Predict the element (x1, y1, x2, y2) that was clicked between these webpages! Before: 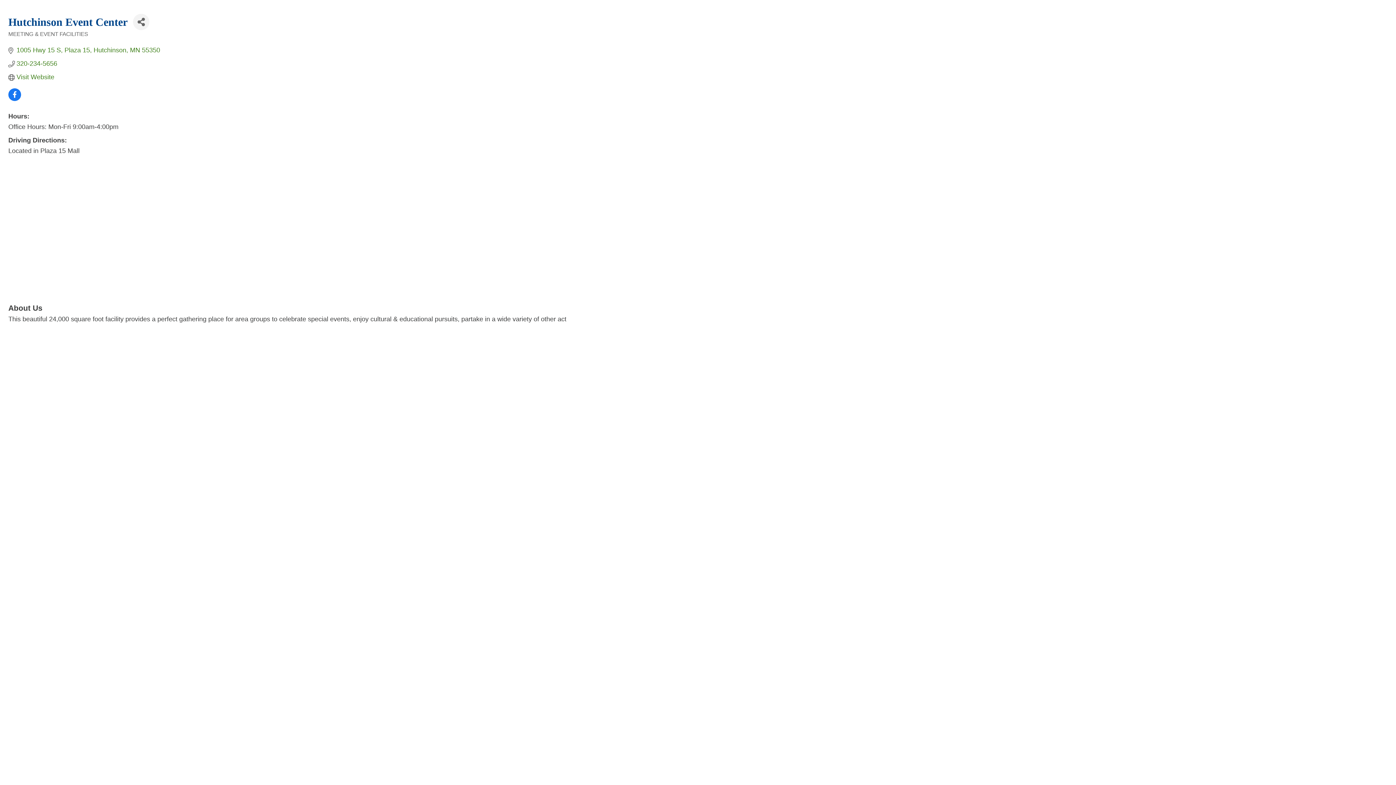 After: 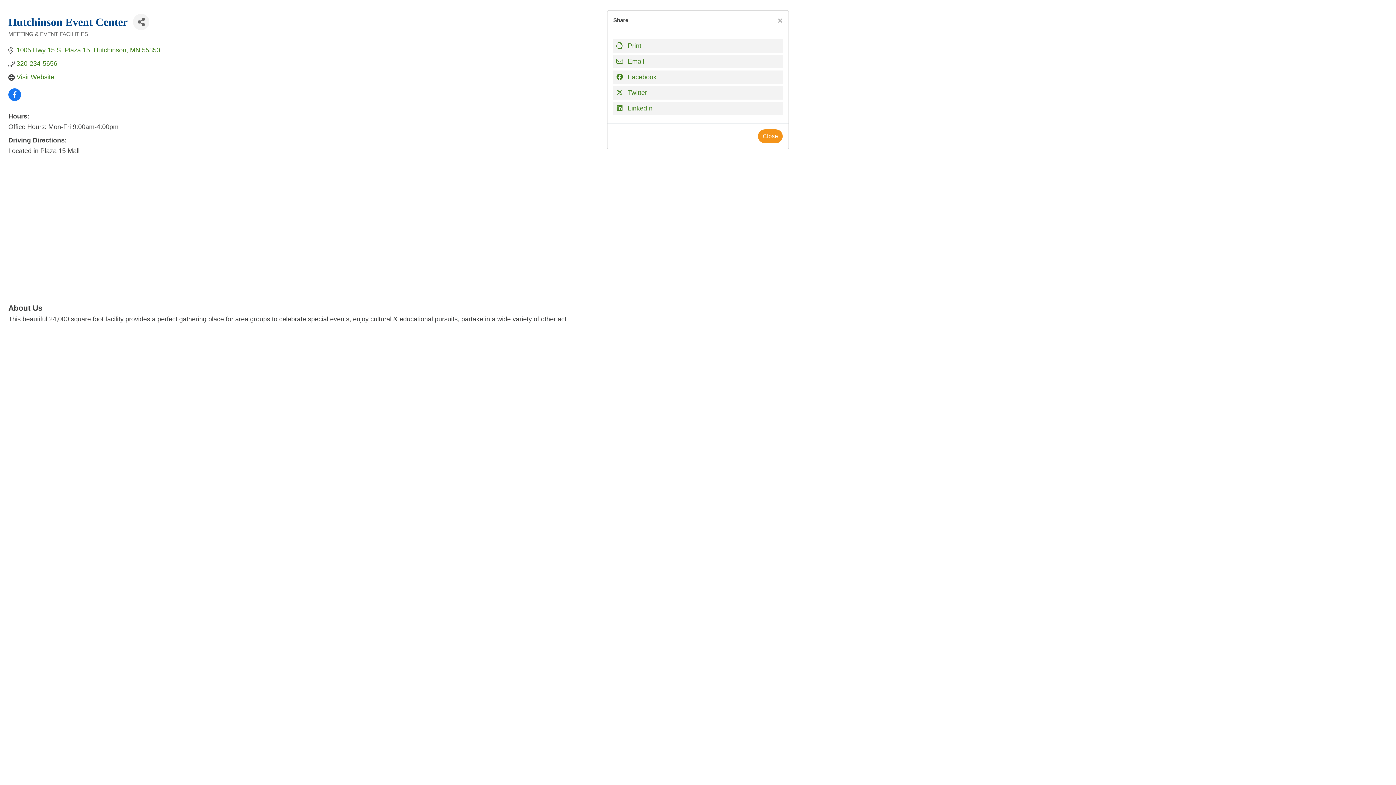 Action: label: Share Button bbox: (133, 13, 149, 30)